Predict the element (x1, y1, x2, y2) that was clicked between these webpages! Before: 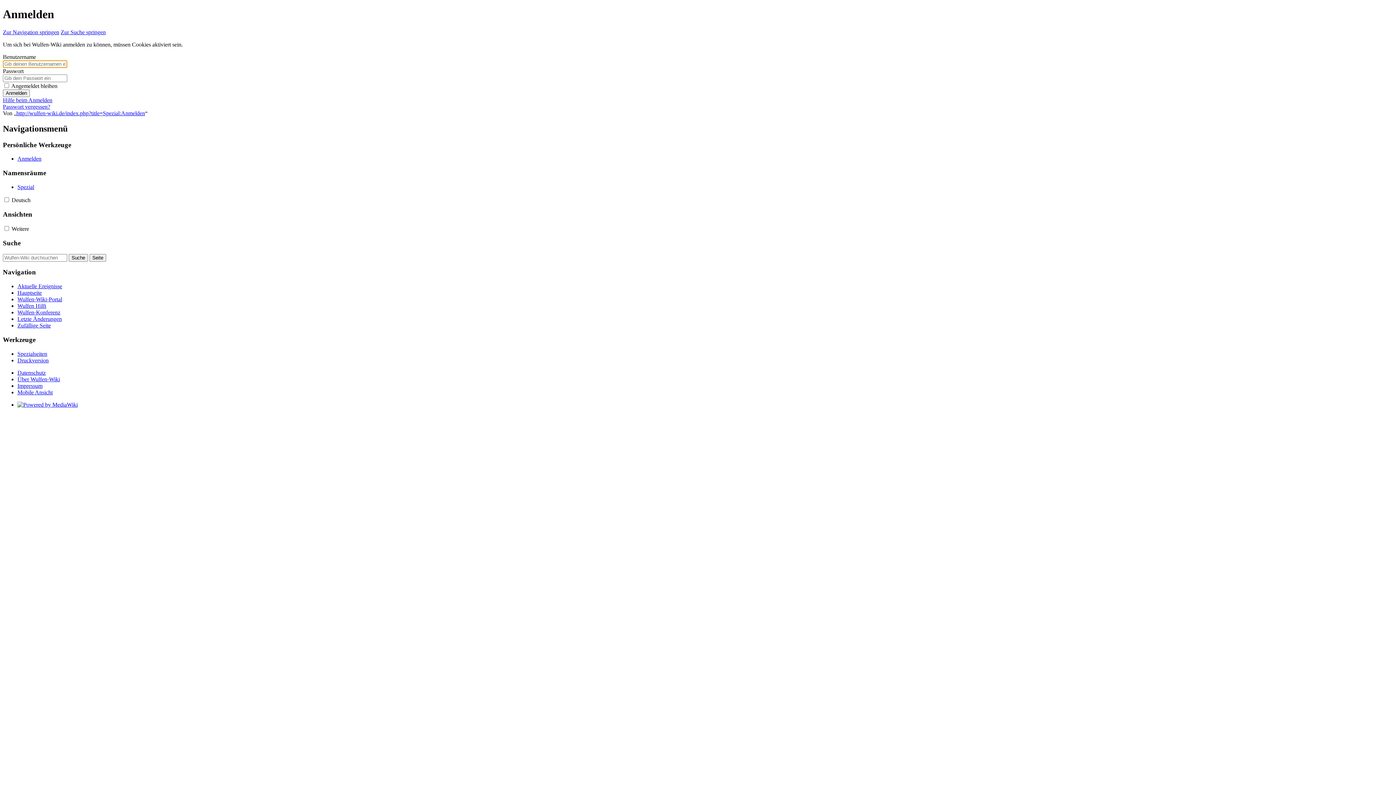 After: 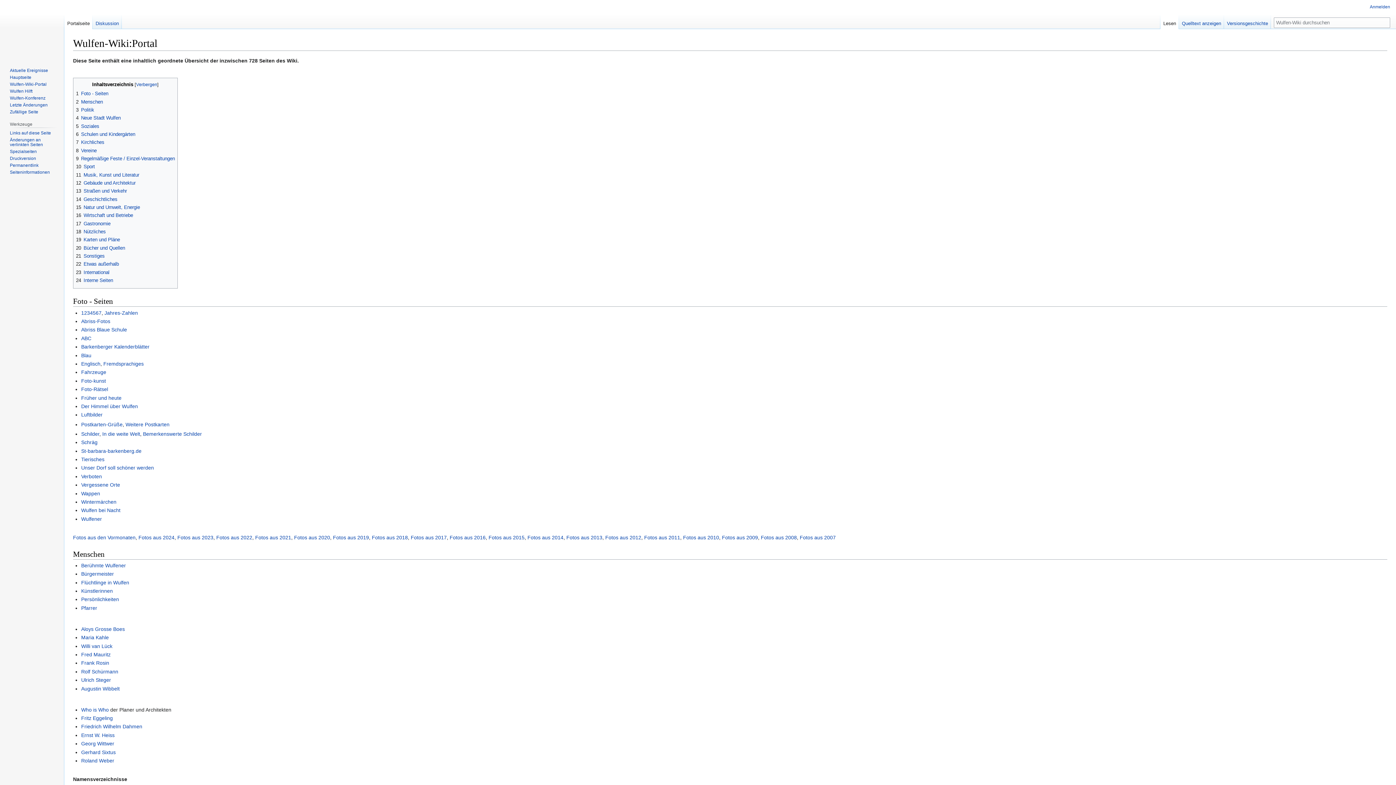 Action: label: Wulfen-Wiki-Portal bbox: (17, 296, 62, 302)